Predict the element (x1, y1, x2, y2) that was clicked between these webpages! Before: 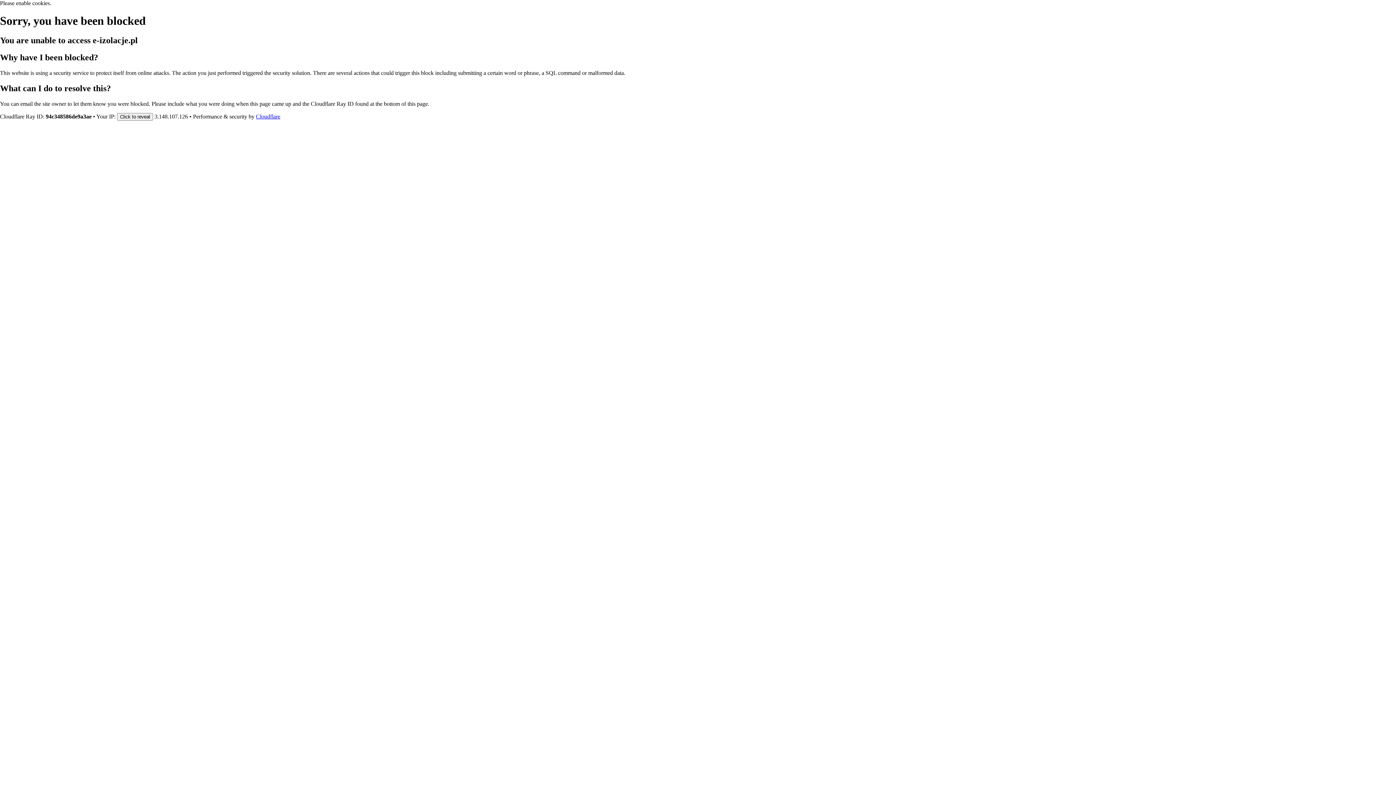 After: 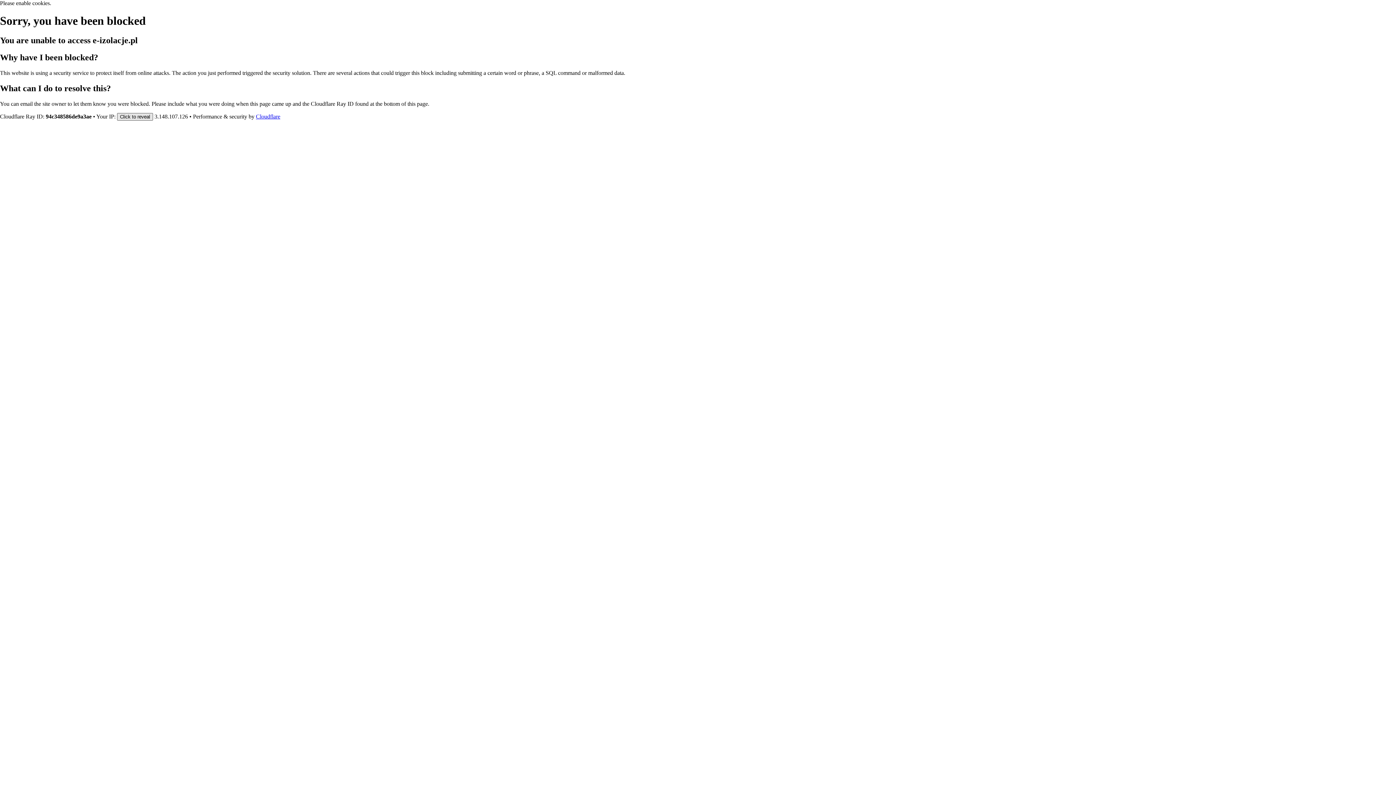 Action: bbox: (117, 112, 153, 120) label: Click to reveal